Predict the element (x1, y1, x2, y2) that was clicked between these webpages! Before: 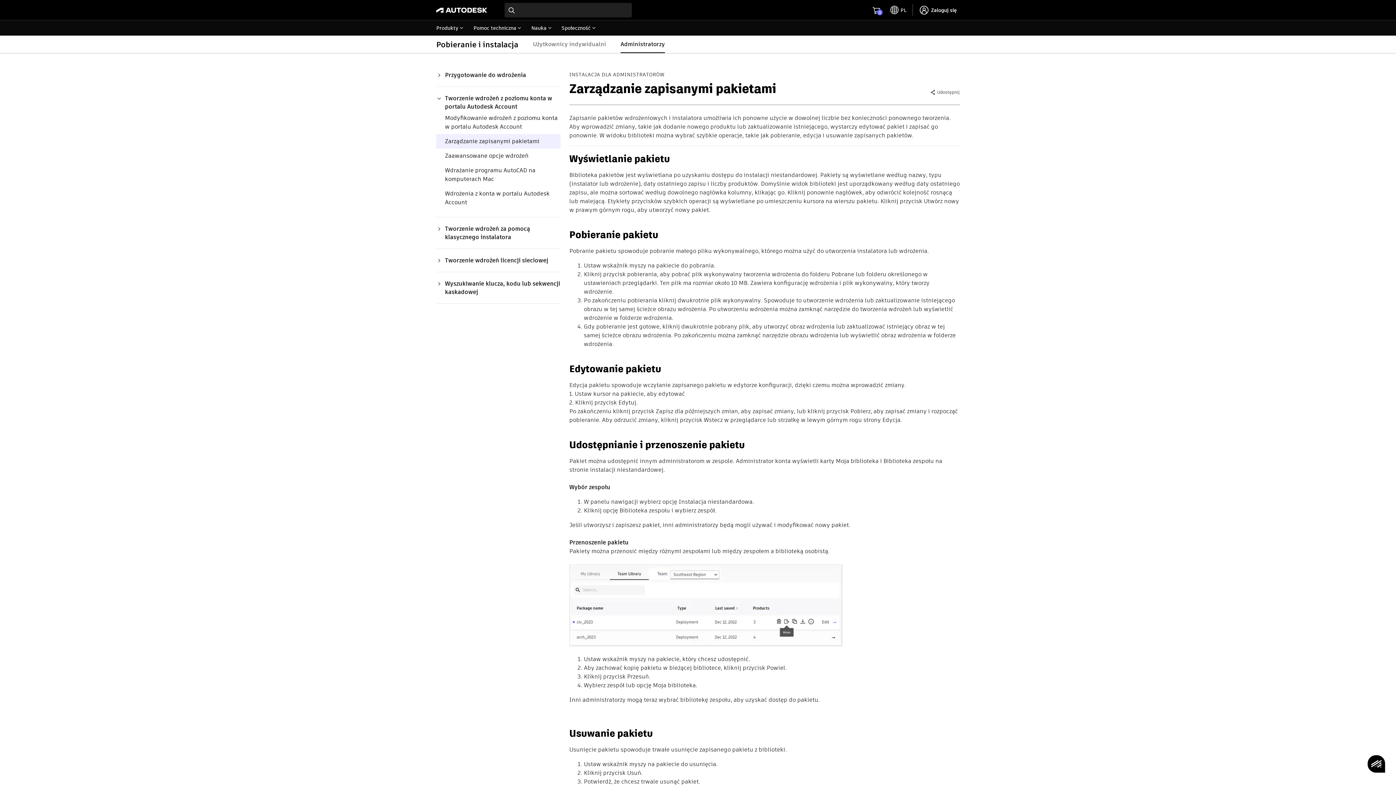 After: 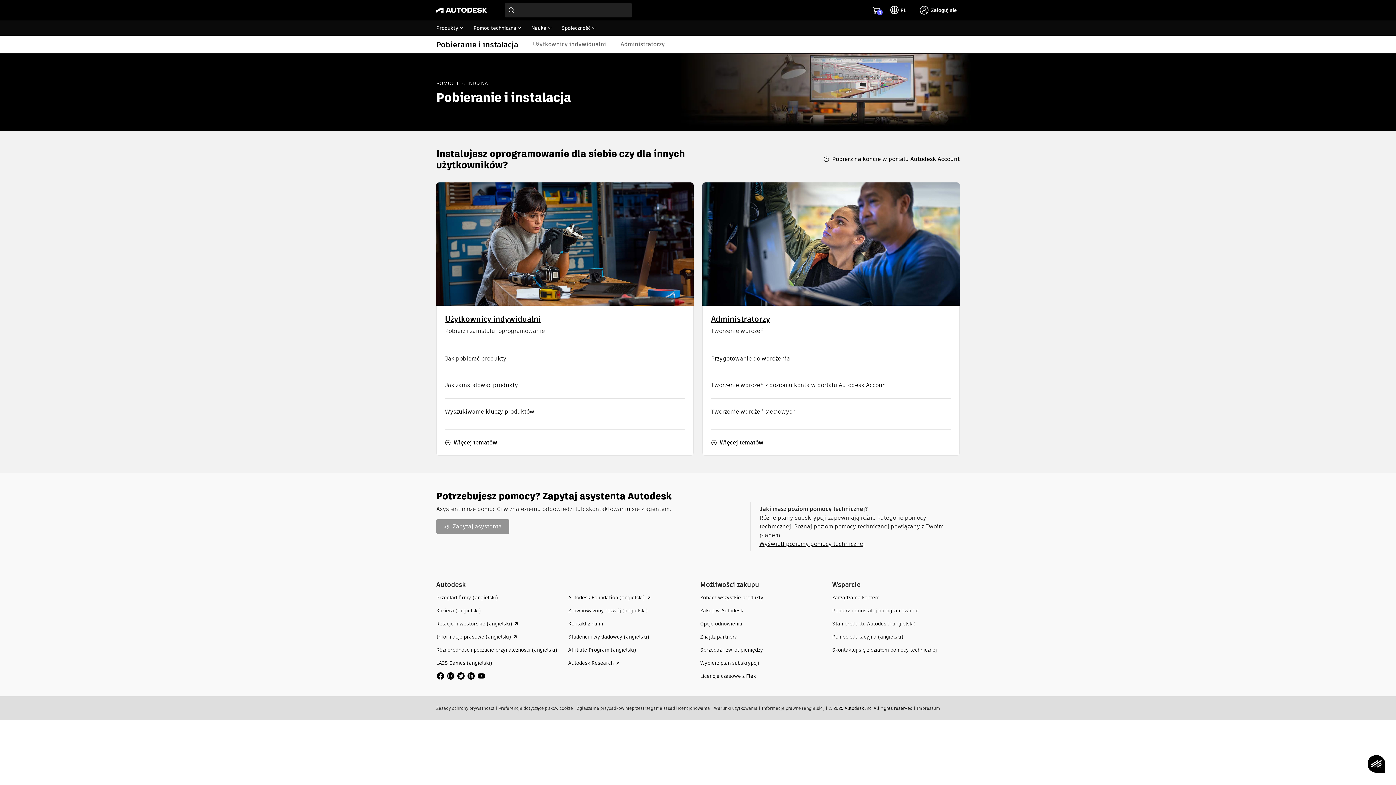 Action: bbox: (429, 35, 525, 53) label: Pobieranie i instalacja